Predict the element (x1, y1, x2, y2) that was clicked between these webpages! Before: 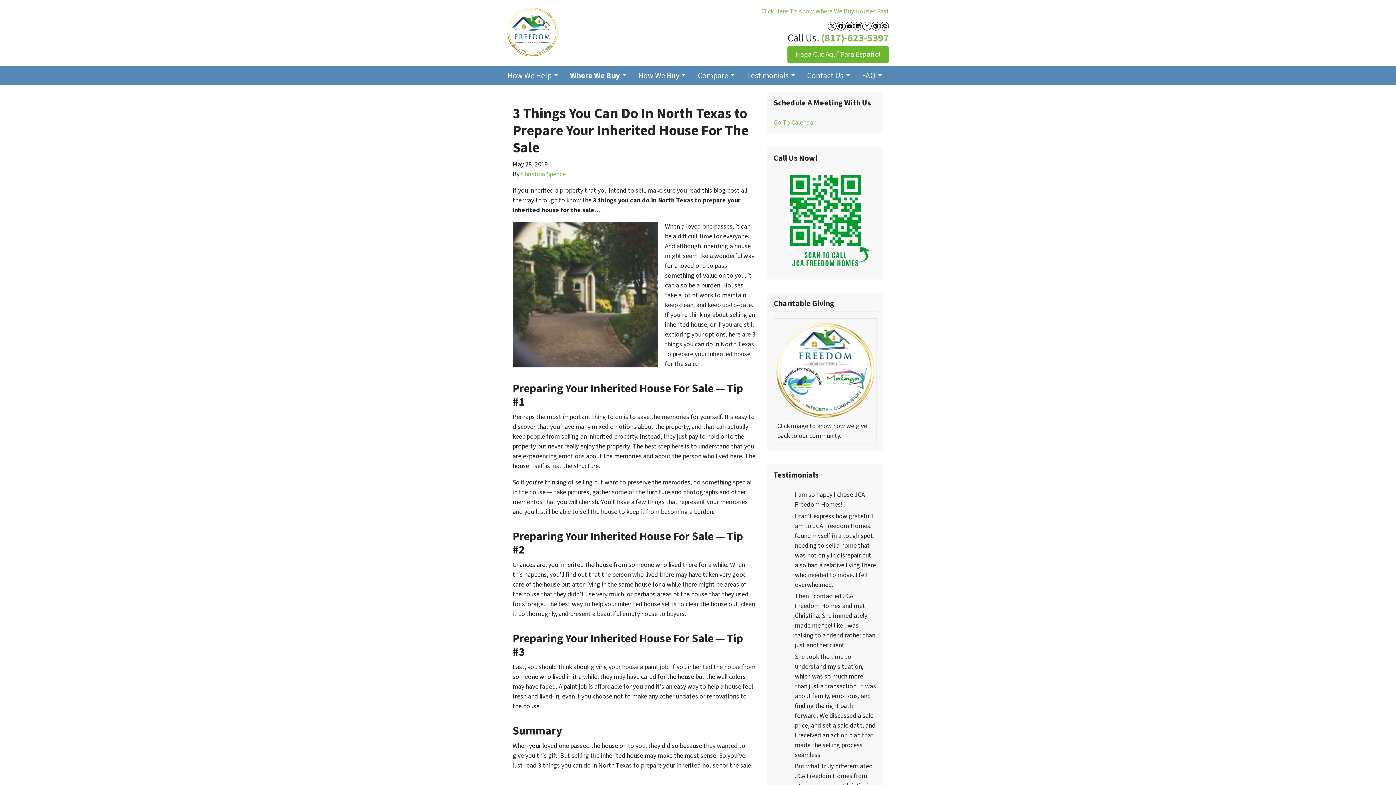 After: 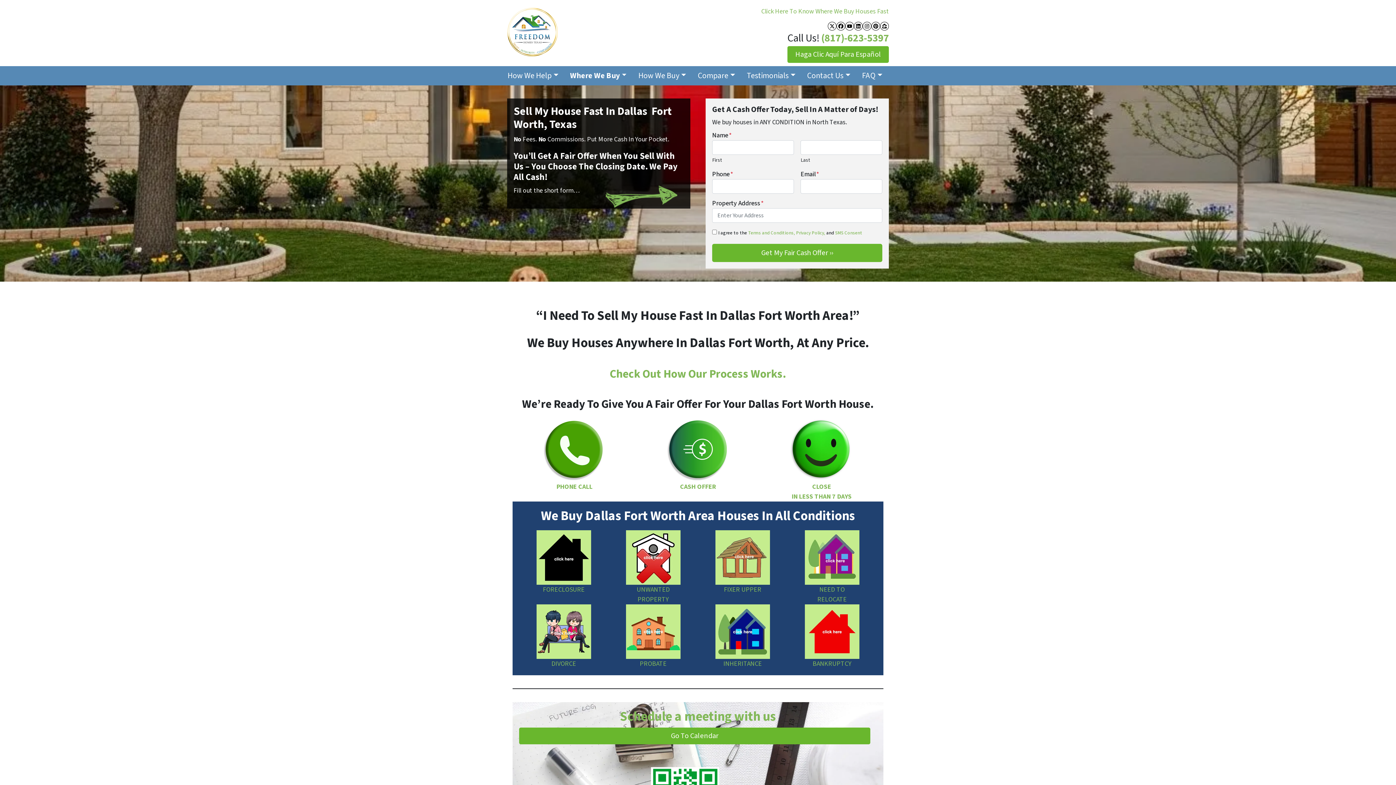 Action: bbox: (501, 66, 564, 85) label: How We Help